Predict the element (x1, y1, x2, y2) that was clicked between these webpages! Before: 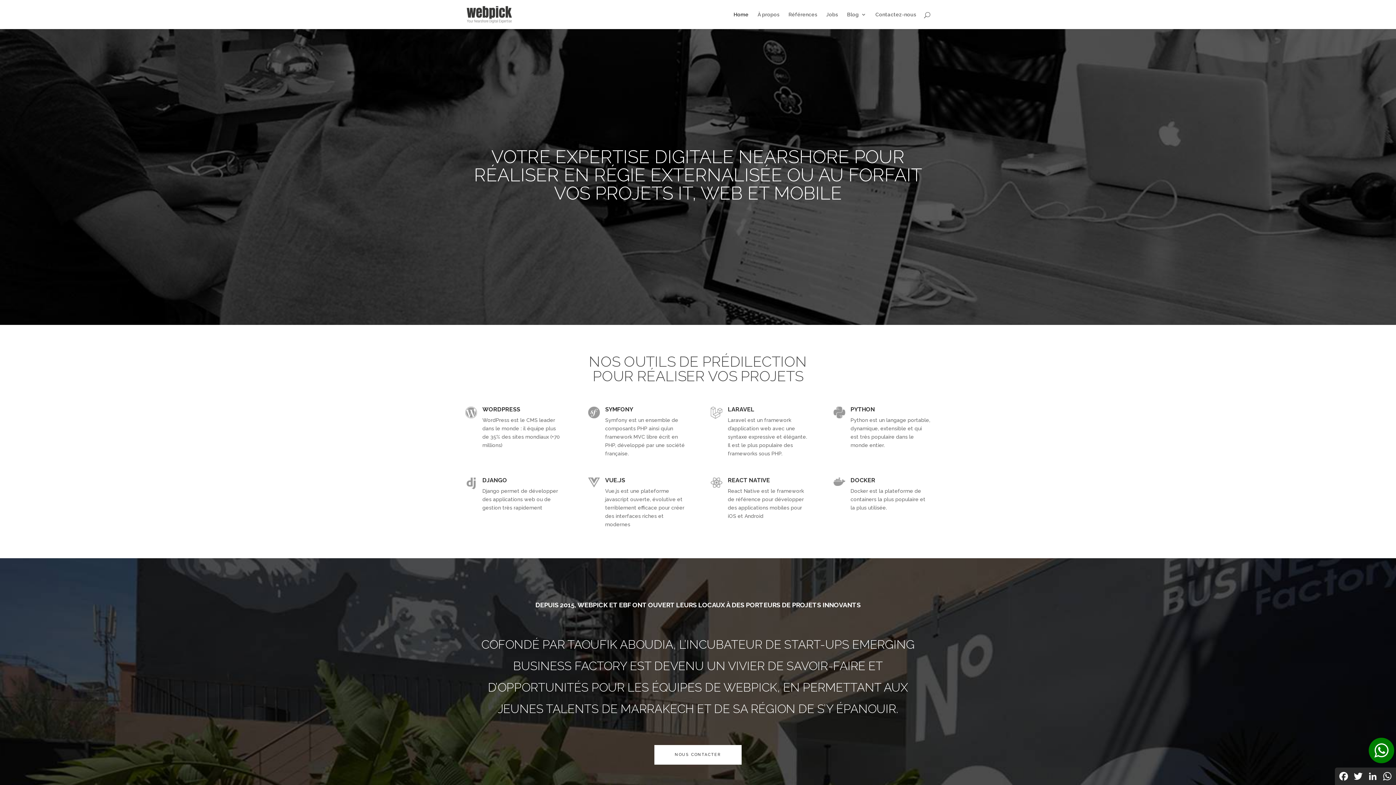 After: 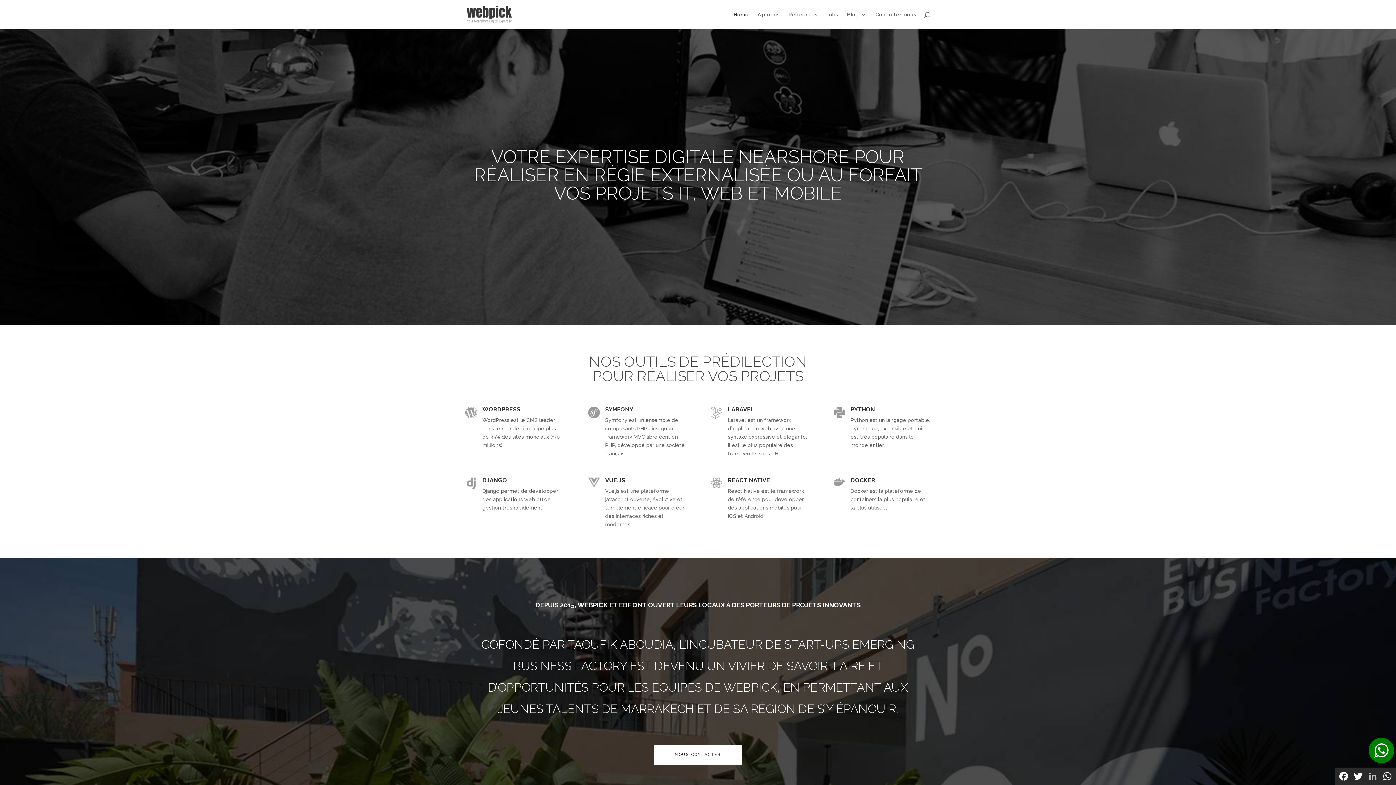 Action: label: LinkedIn bbox: (1365, 769, 1380, 784)